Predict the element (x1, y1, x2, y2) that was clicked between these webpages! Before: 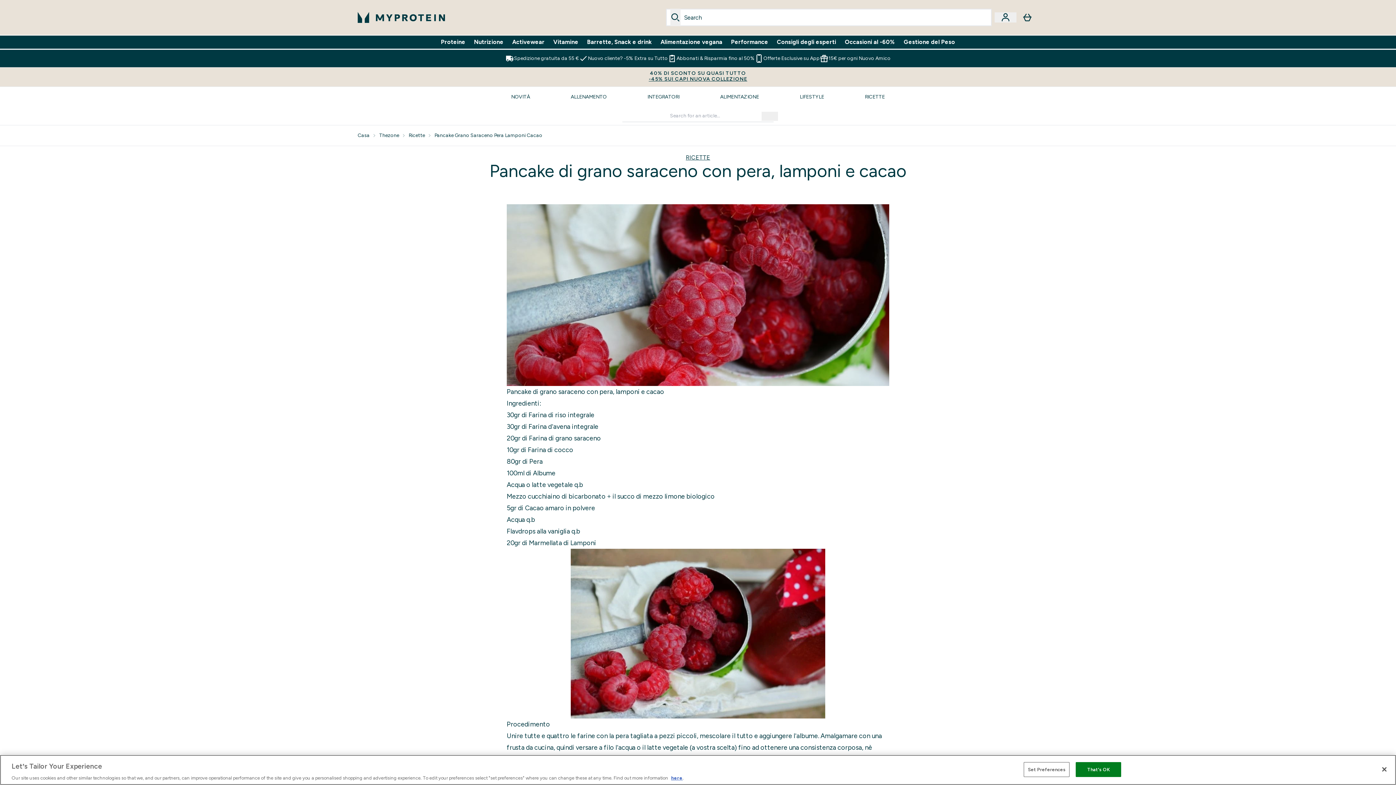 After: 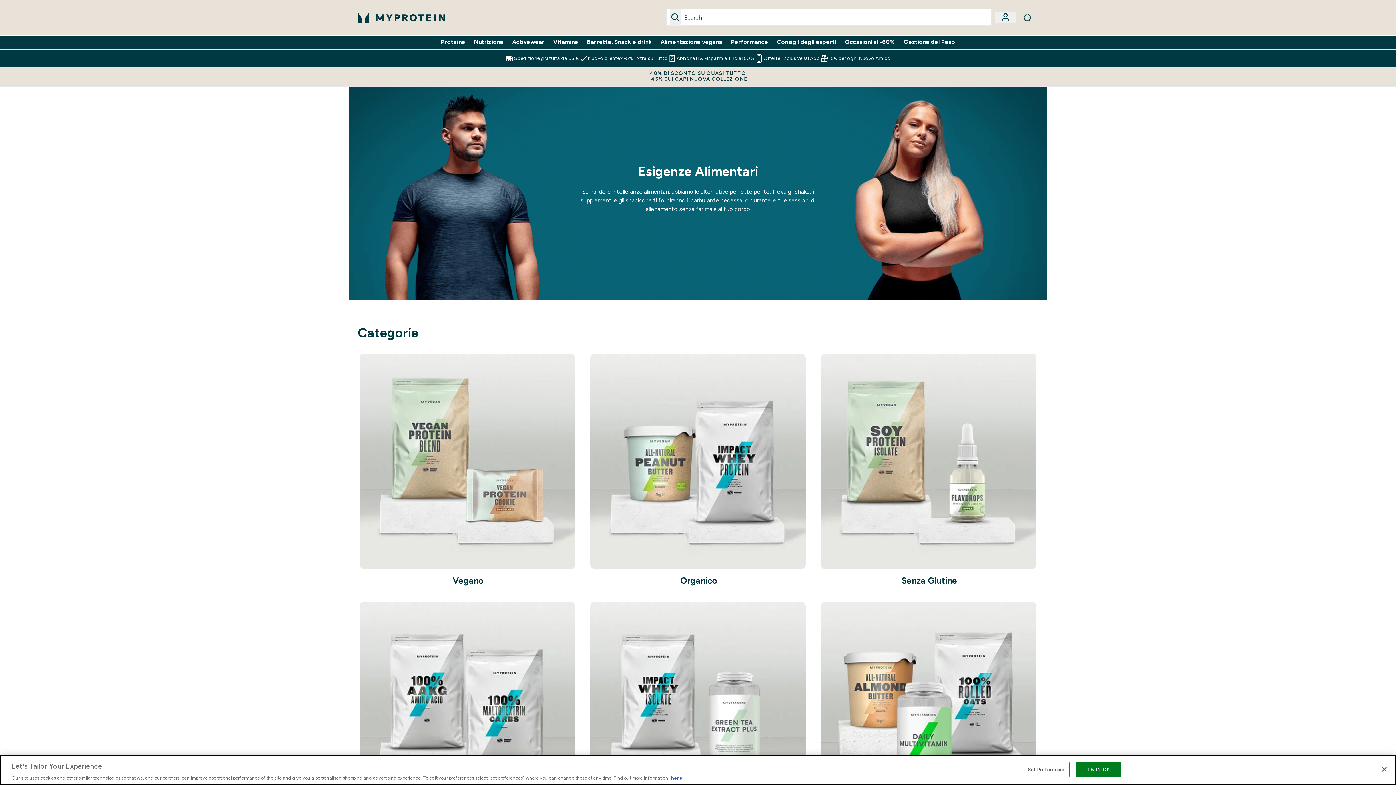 Action: bbox: (529, 434, 601, 442) label: Farina di grano saraceno